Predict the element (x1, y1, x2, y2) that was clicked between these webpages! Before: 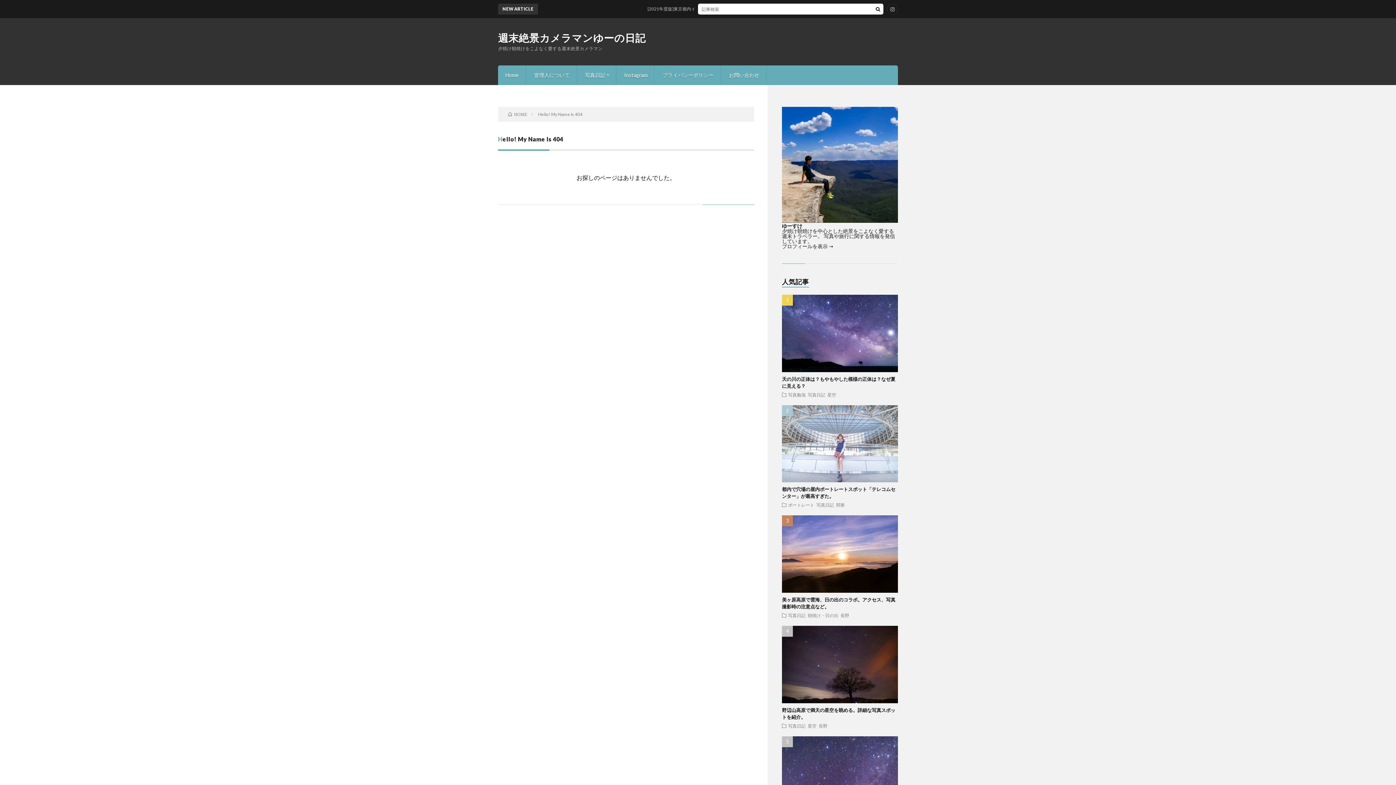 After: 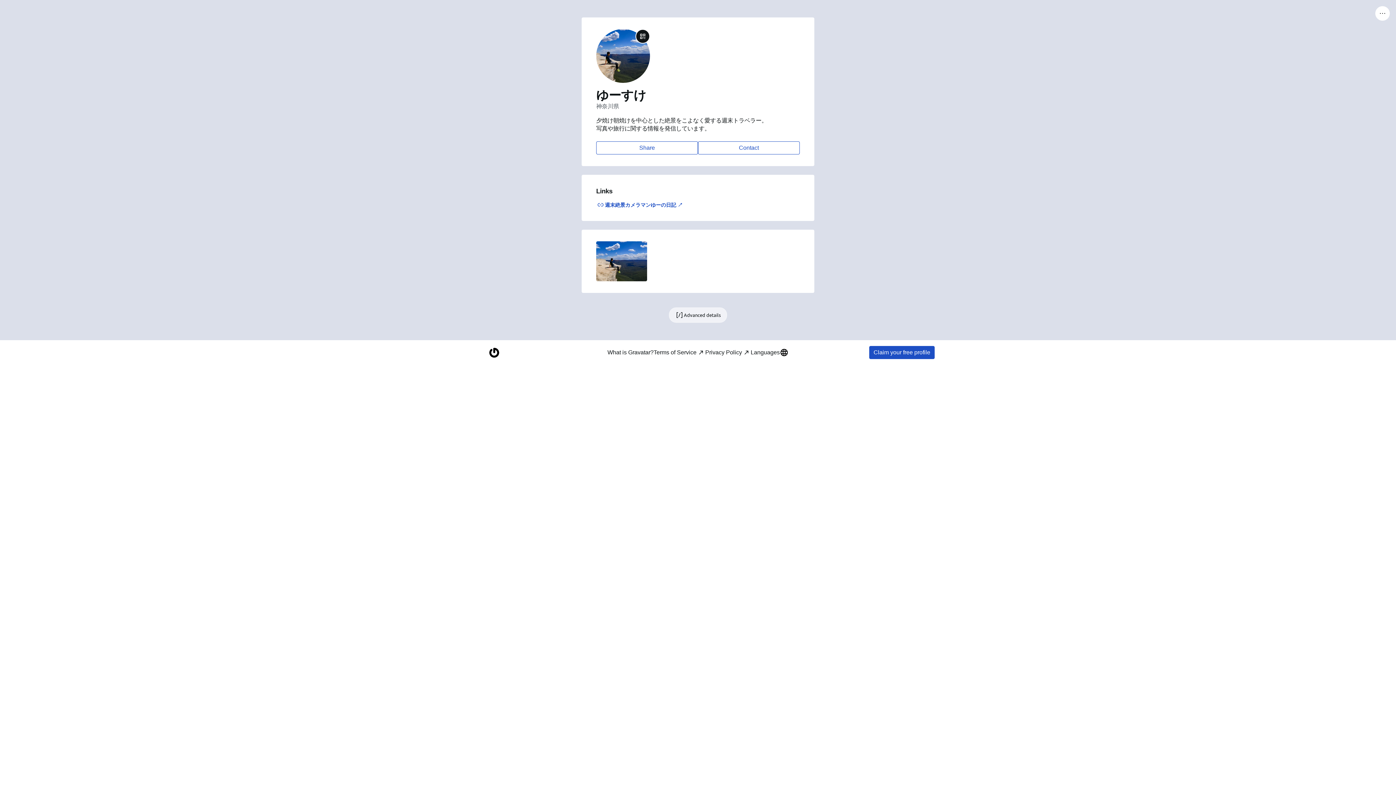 Action: label: プロフィールを表示 → bbox: (782, 243, 833, 249)